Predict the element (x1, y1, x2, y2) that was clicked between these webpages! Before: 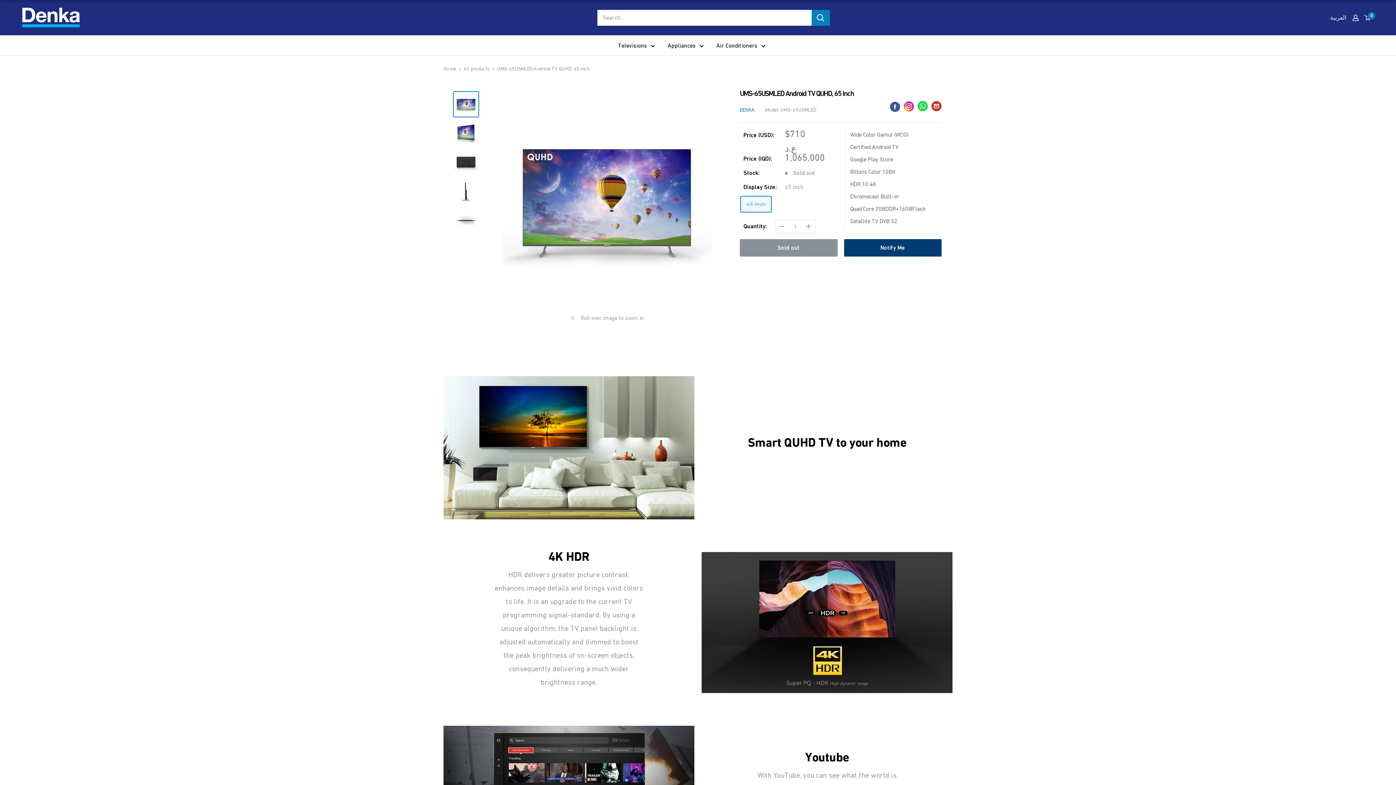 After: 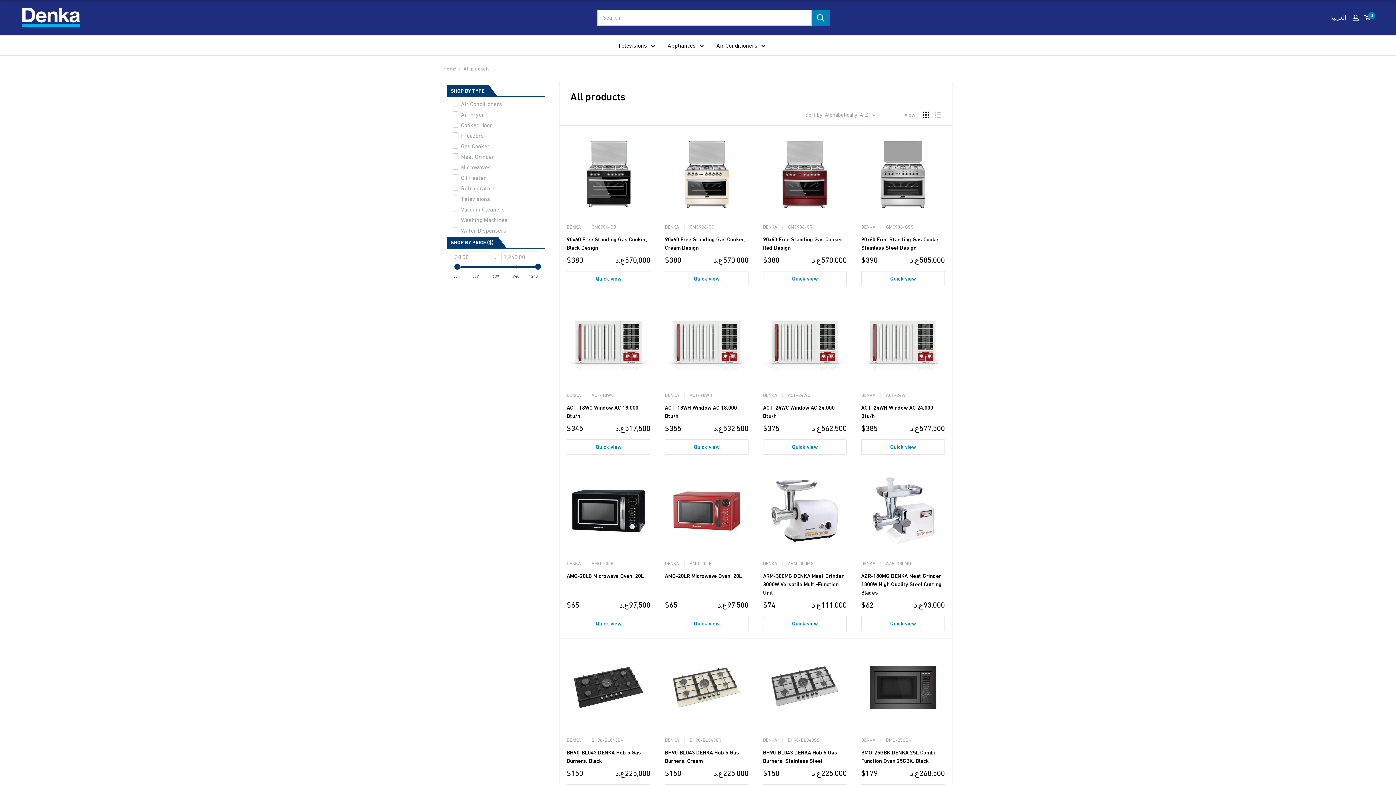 Action: label: All products bbox: (463, 65, 489, 71)